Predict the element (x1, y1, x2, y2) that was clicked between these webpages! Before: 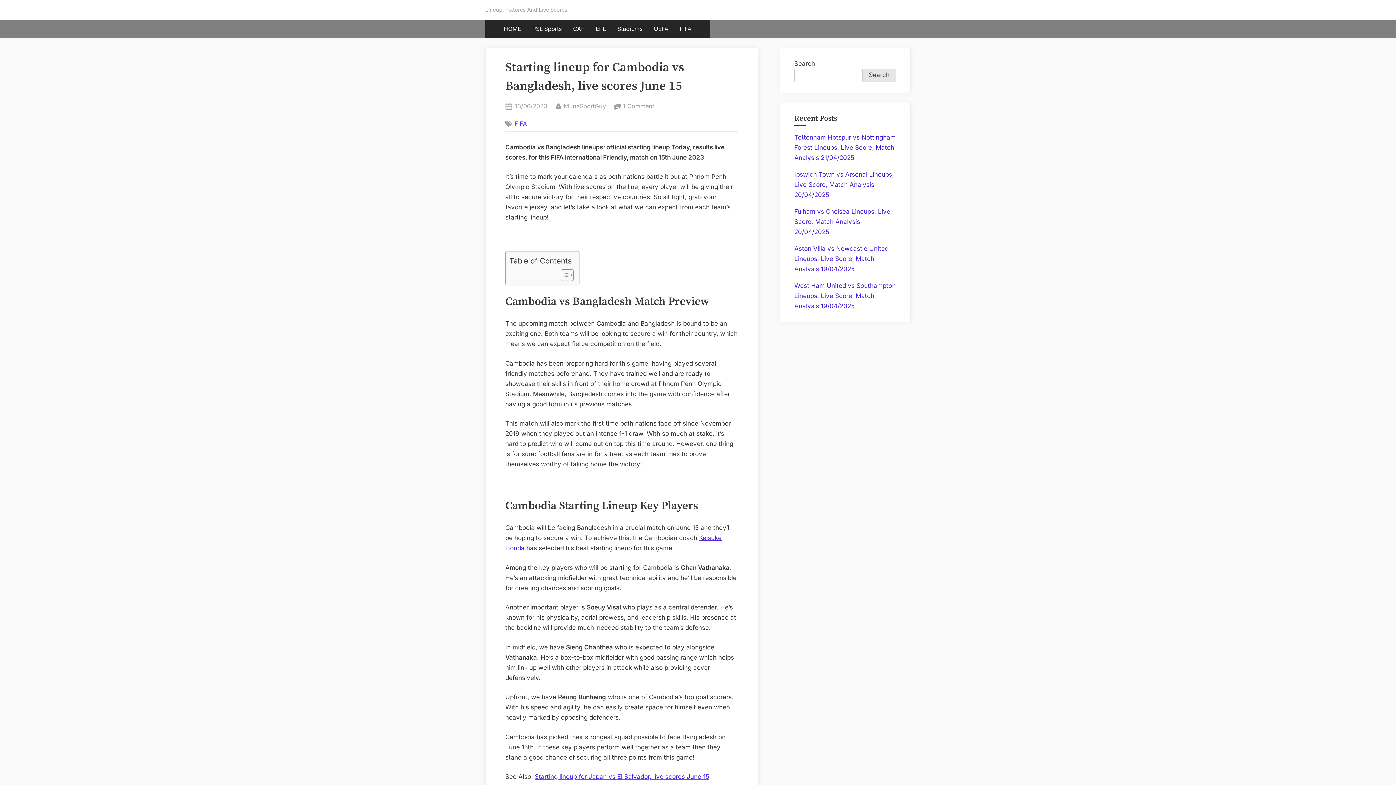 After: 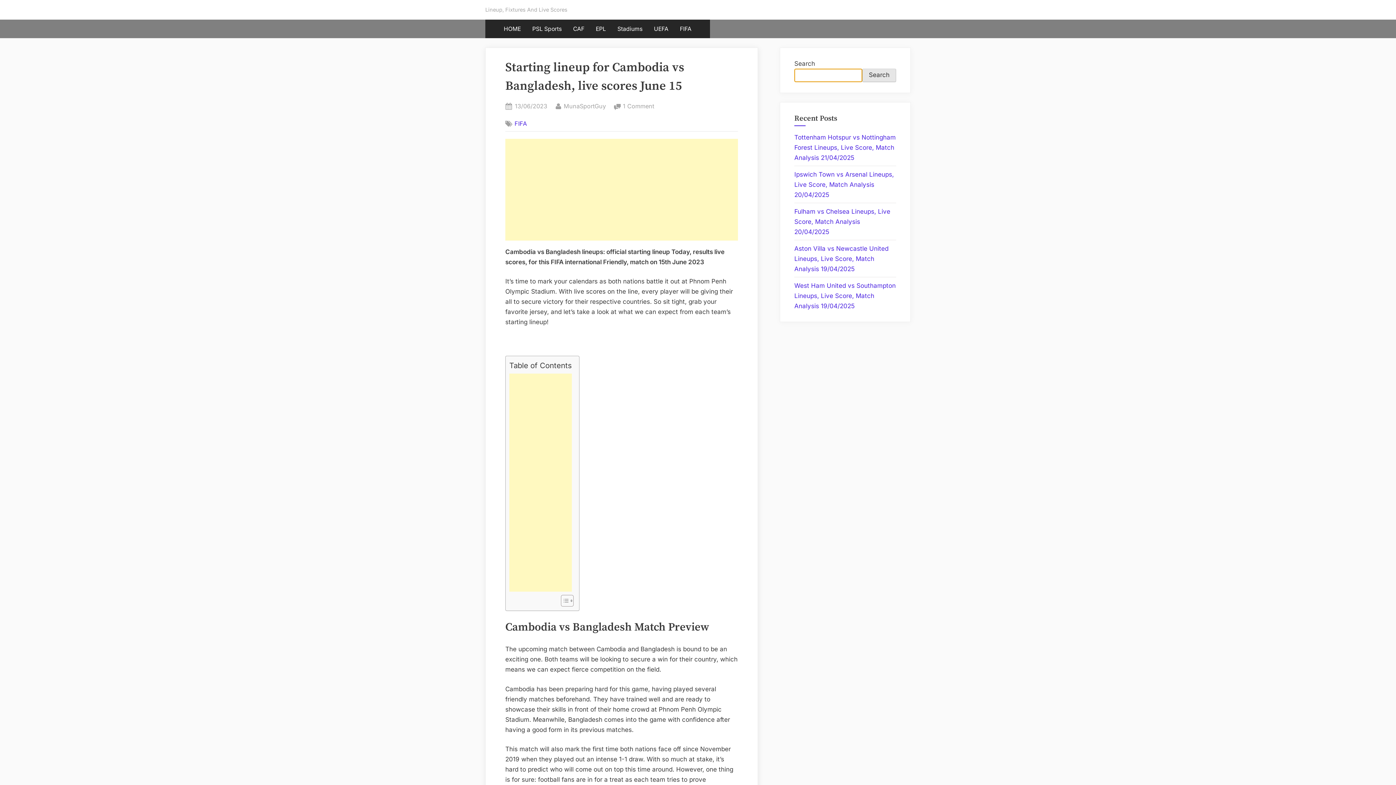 Action: bbox: (862, 68, 896, 82) label: Search